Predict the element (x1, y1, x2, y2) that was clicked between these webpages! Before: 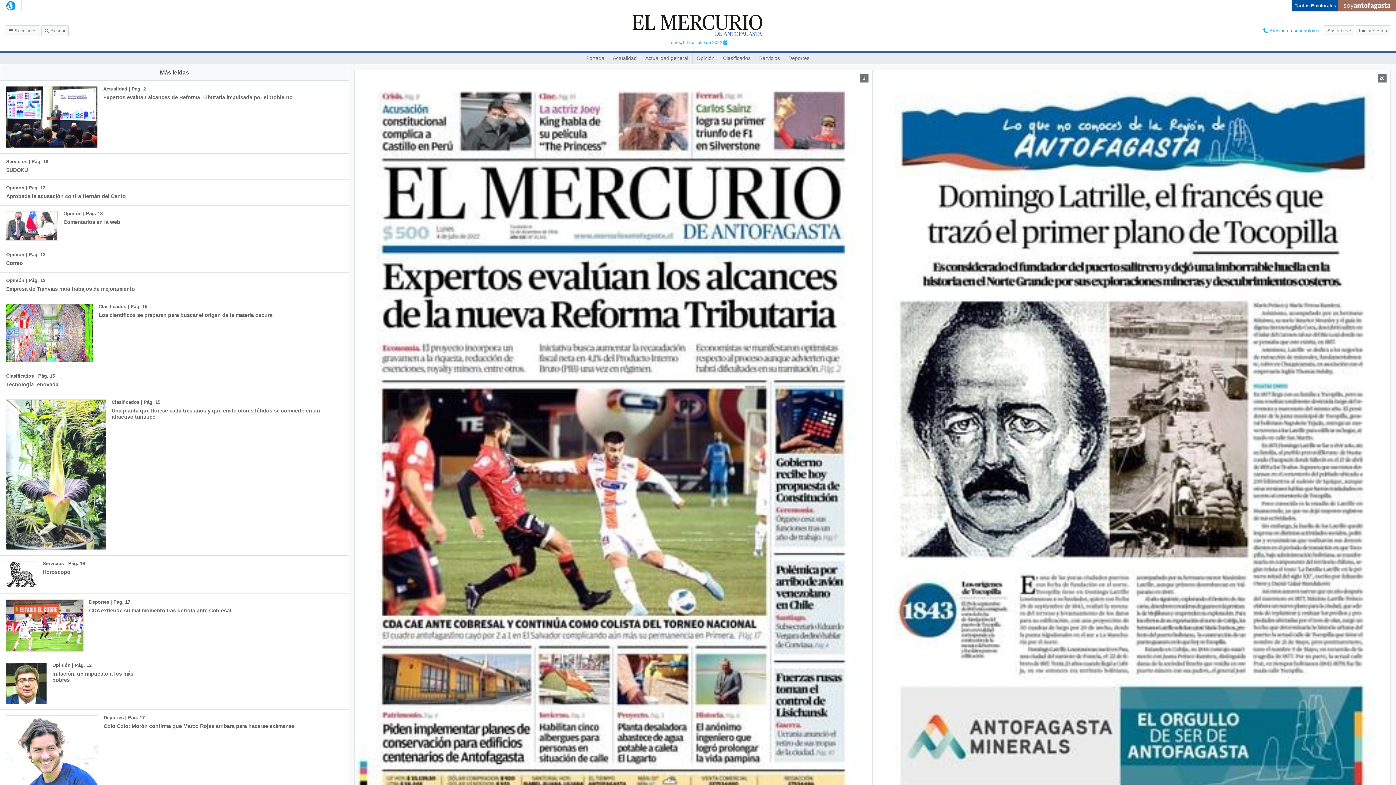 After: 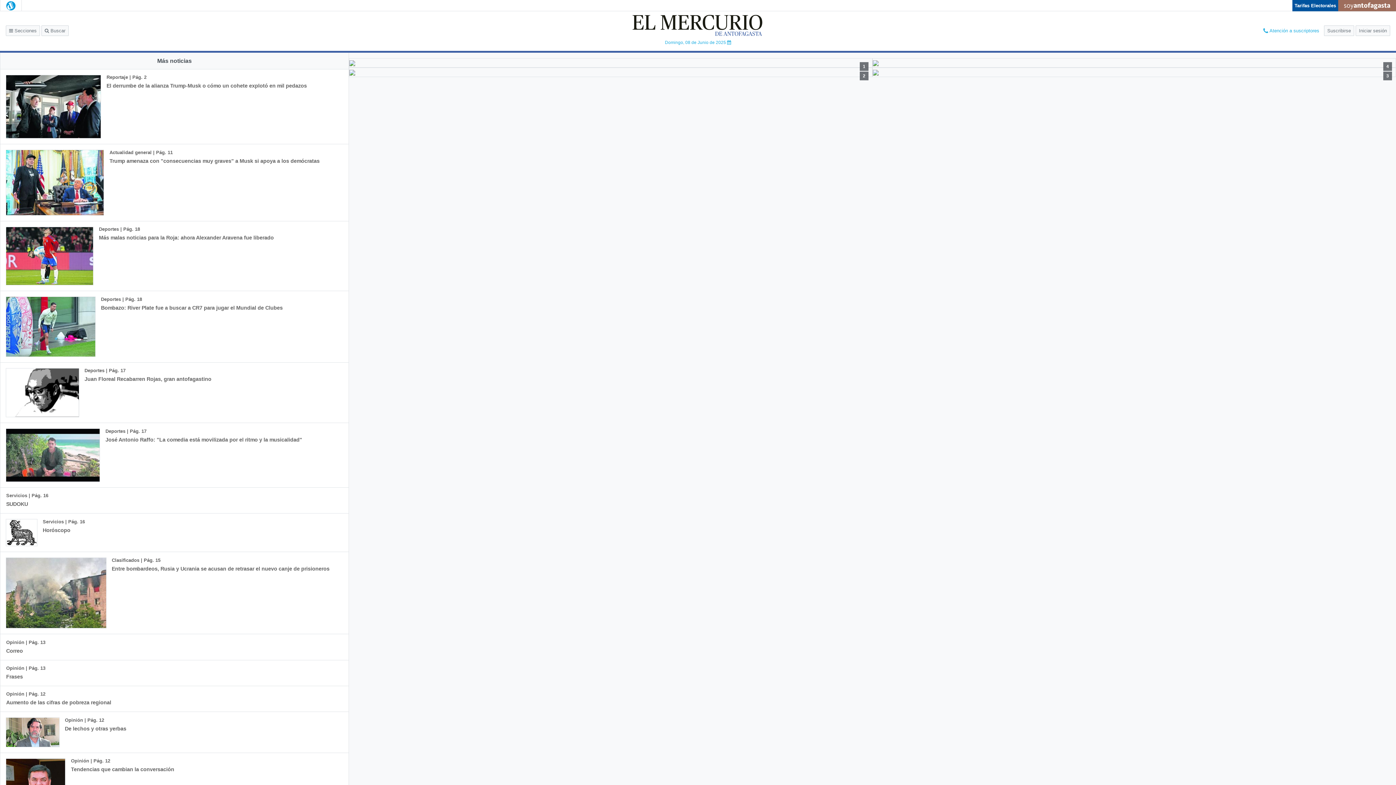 Action: bbox: (0, 0, 21, 11)